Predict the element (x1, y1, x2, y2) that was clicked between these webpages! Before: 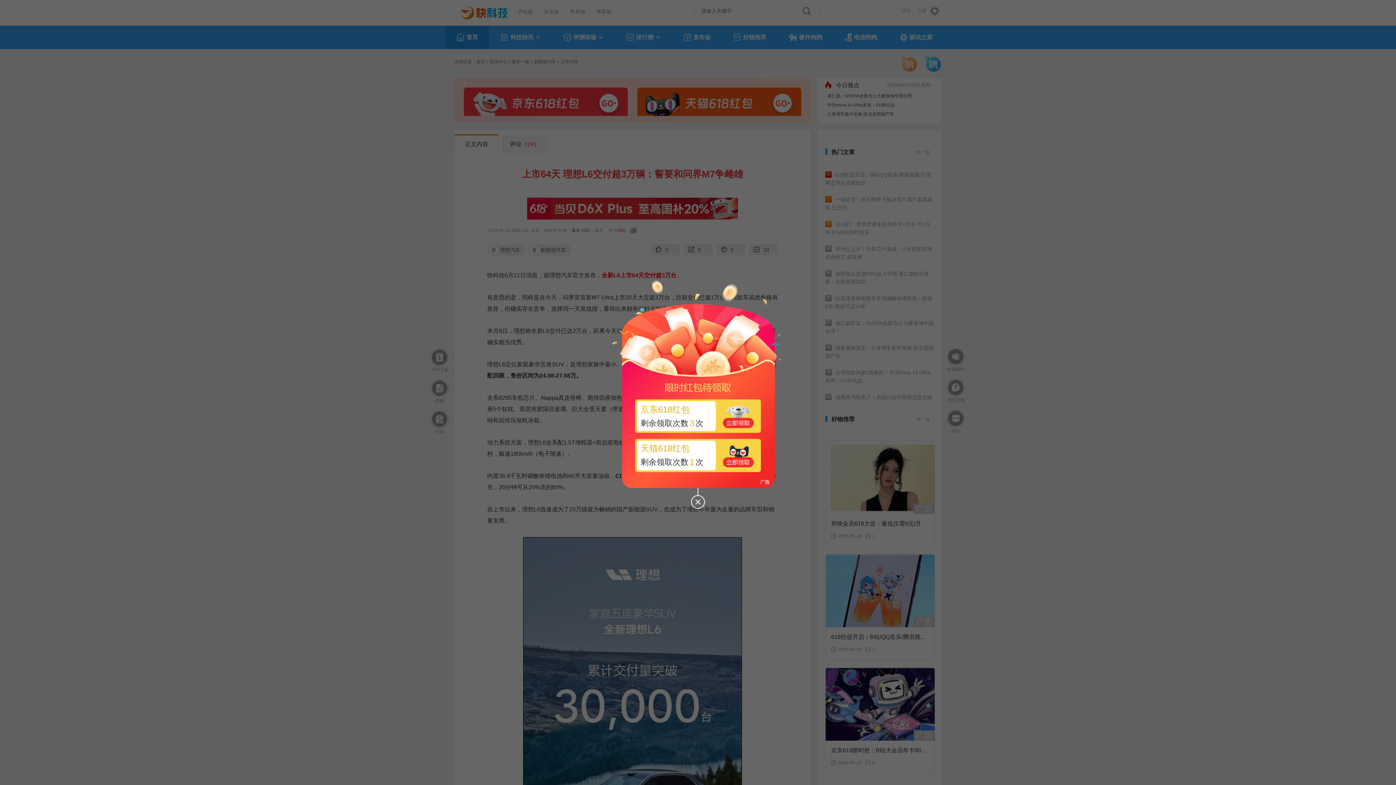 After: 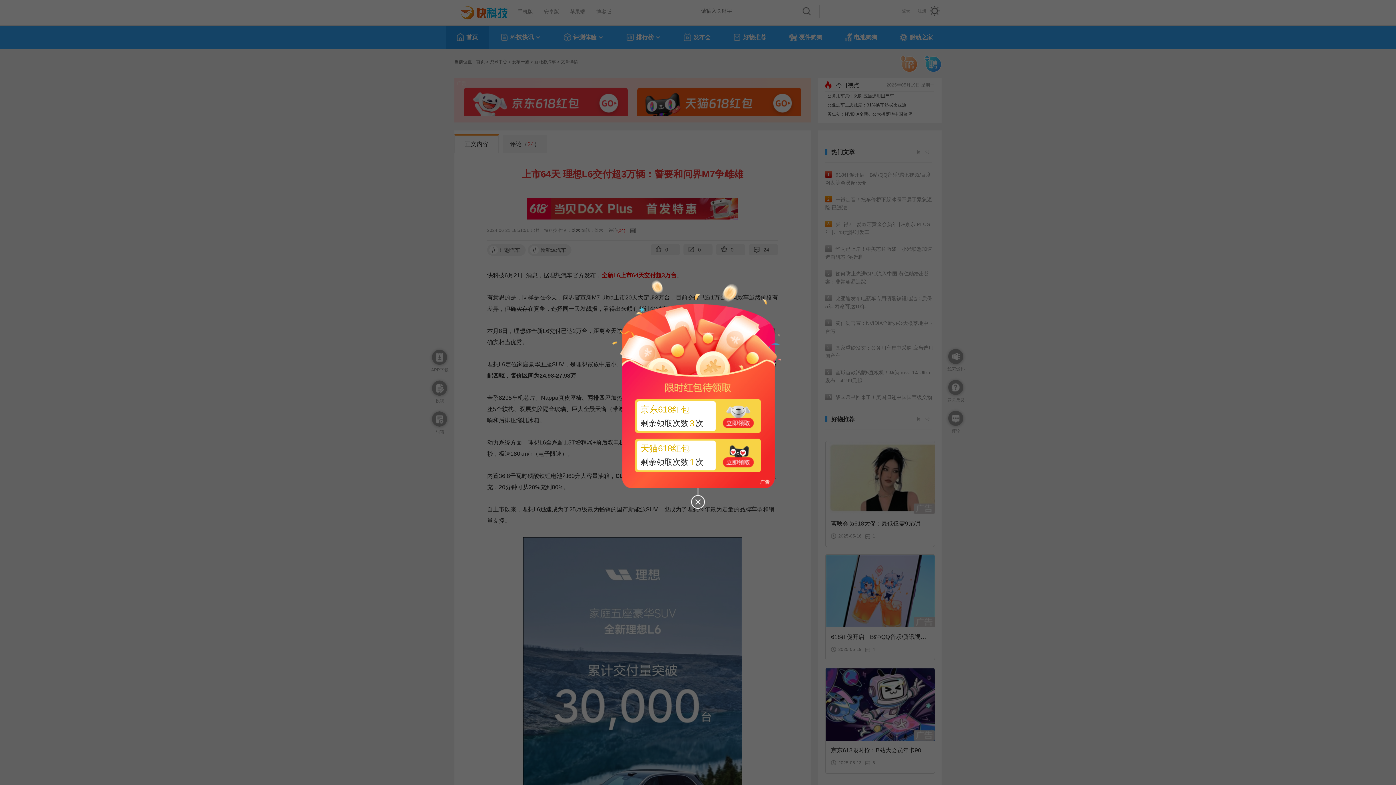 Action: label: 京东618红包
剩余领取次数3次 bbox: (635, 399, 761, 433)